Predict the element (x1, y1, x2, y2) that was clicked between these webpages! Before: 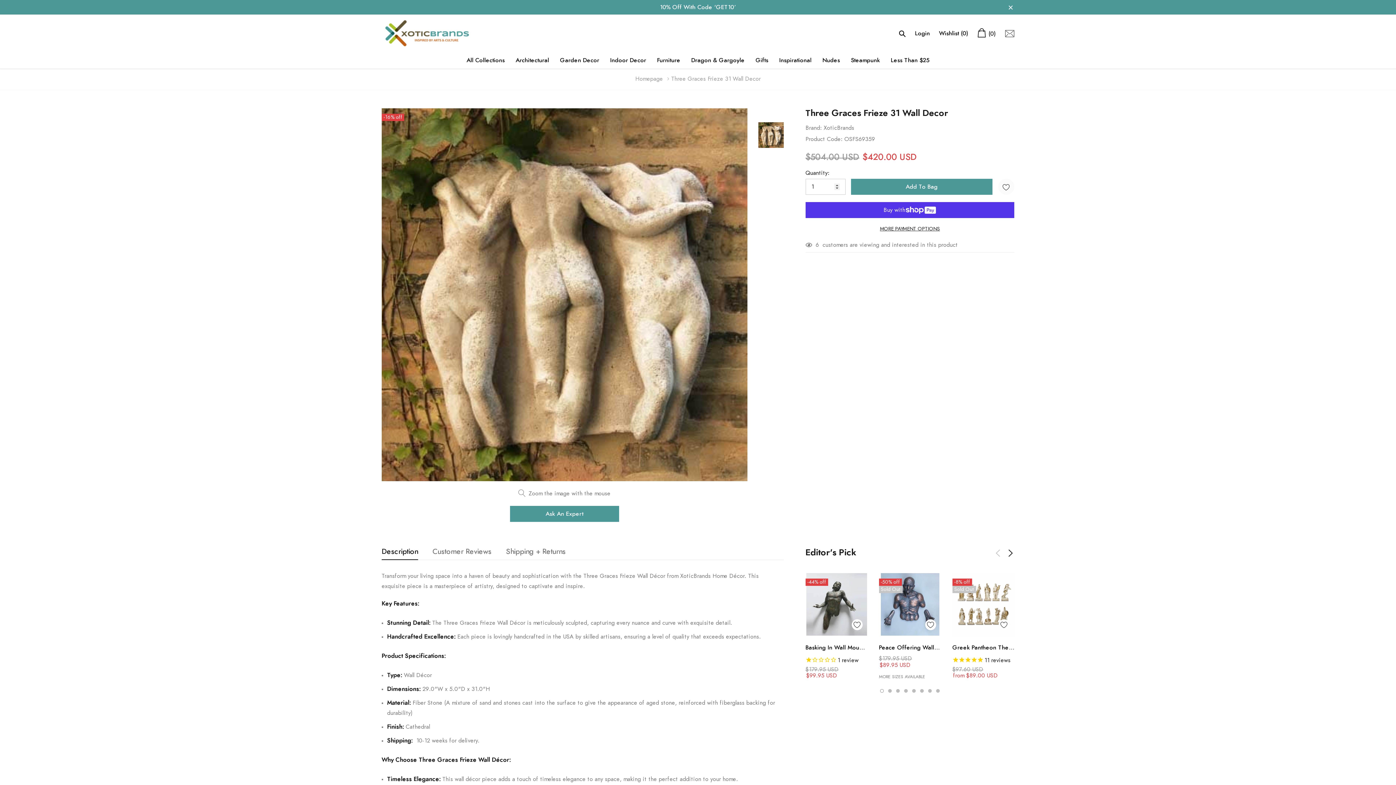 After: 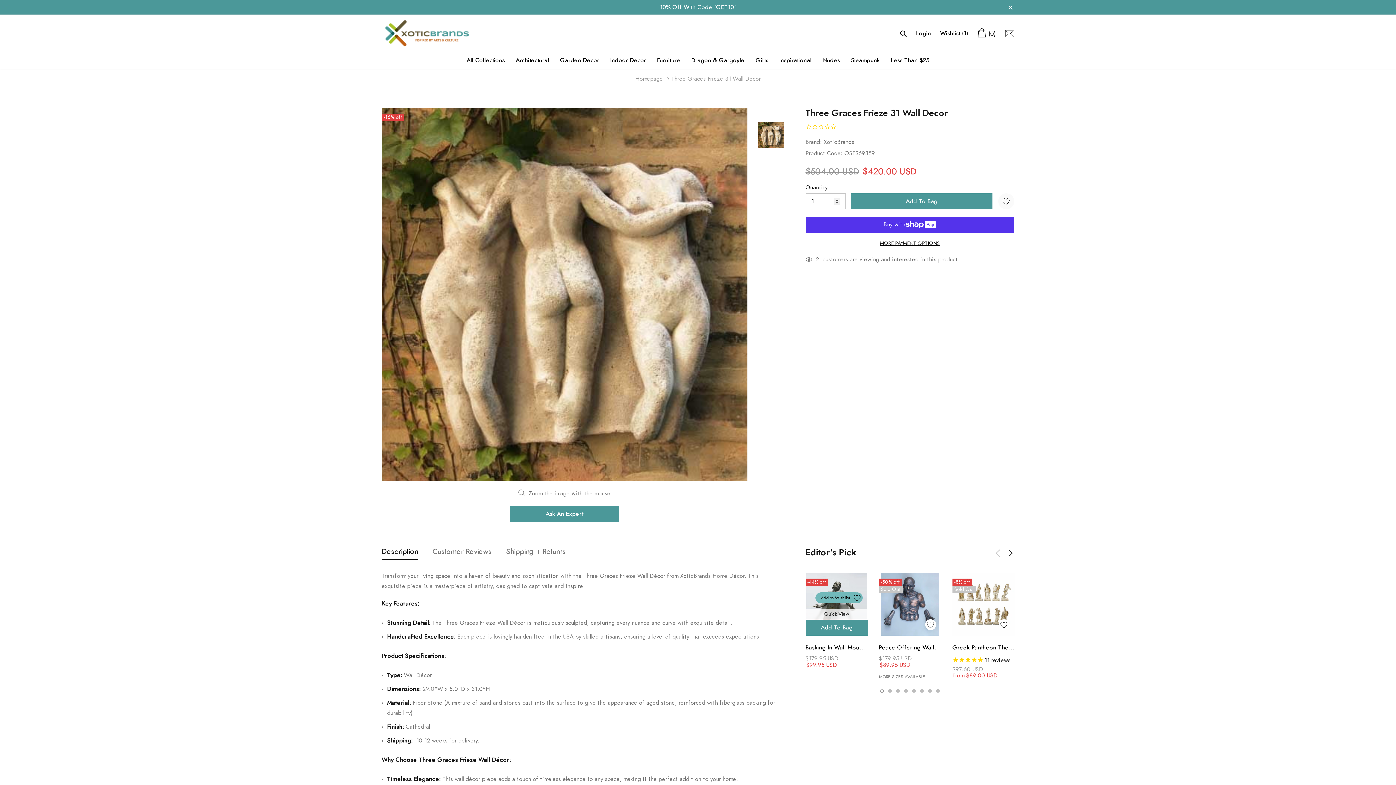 Action: bbox: (851, 619, 862, 630) label: wishlist